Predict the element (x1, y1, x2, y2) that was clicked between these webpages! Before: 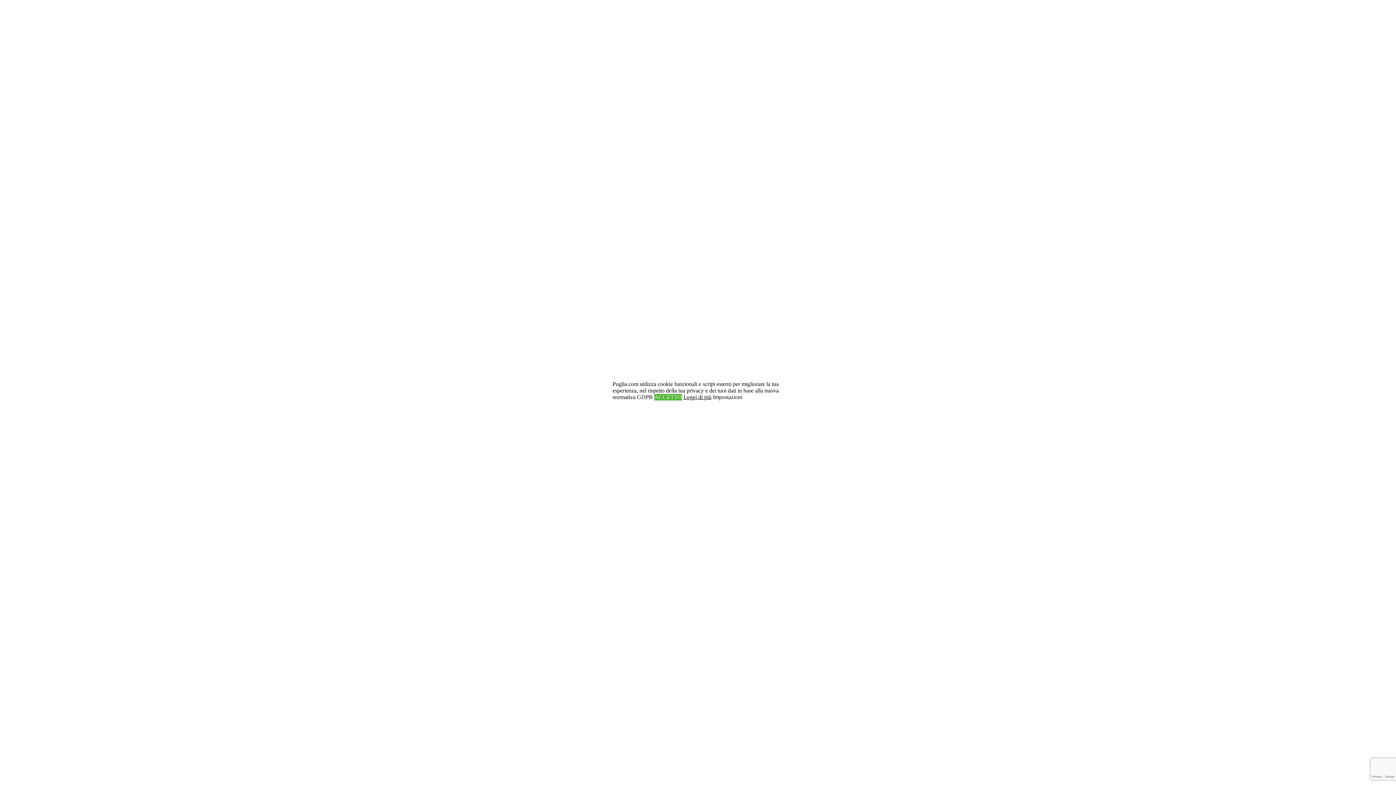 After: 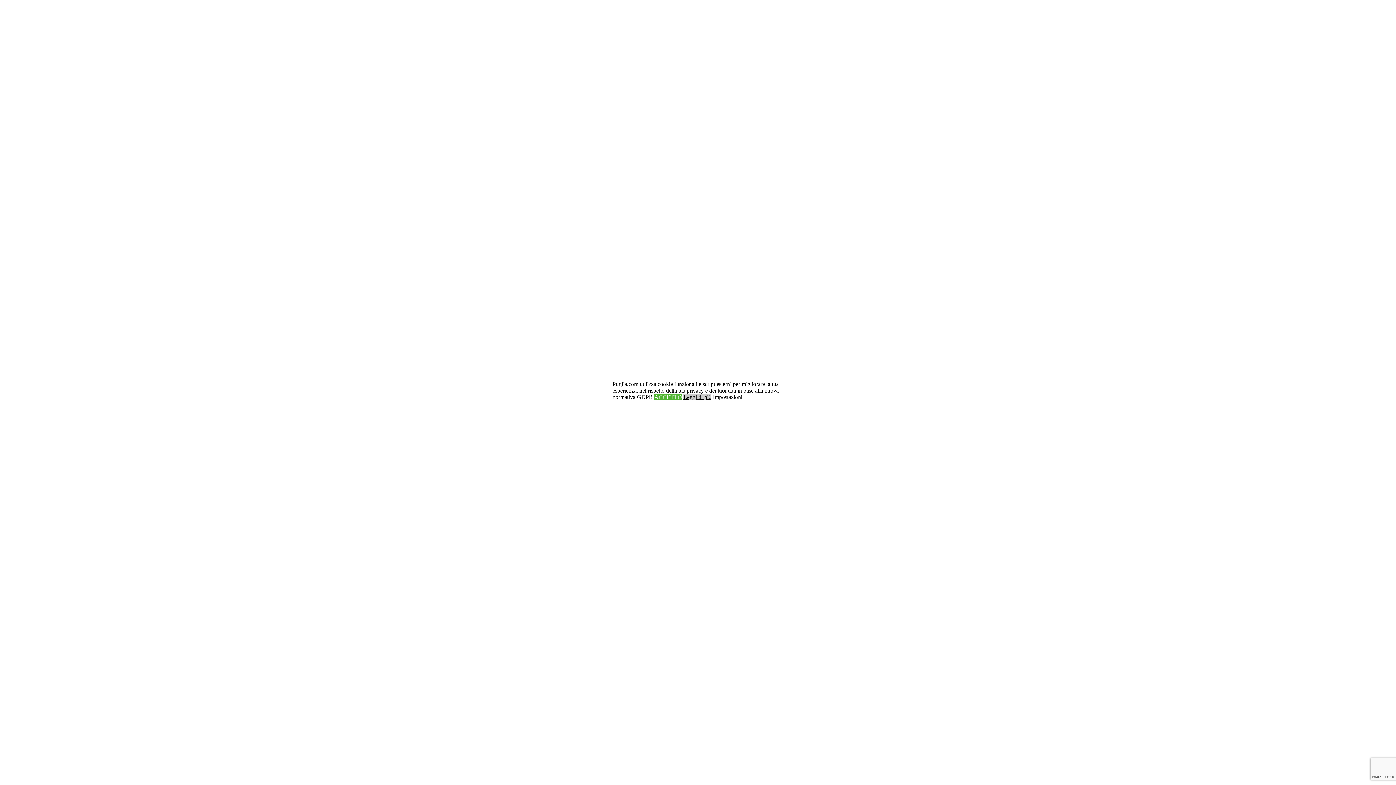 Action: bbox: (683, 394, 711, 400) label: Leggi di più